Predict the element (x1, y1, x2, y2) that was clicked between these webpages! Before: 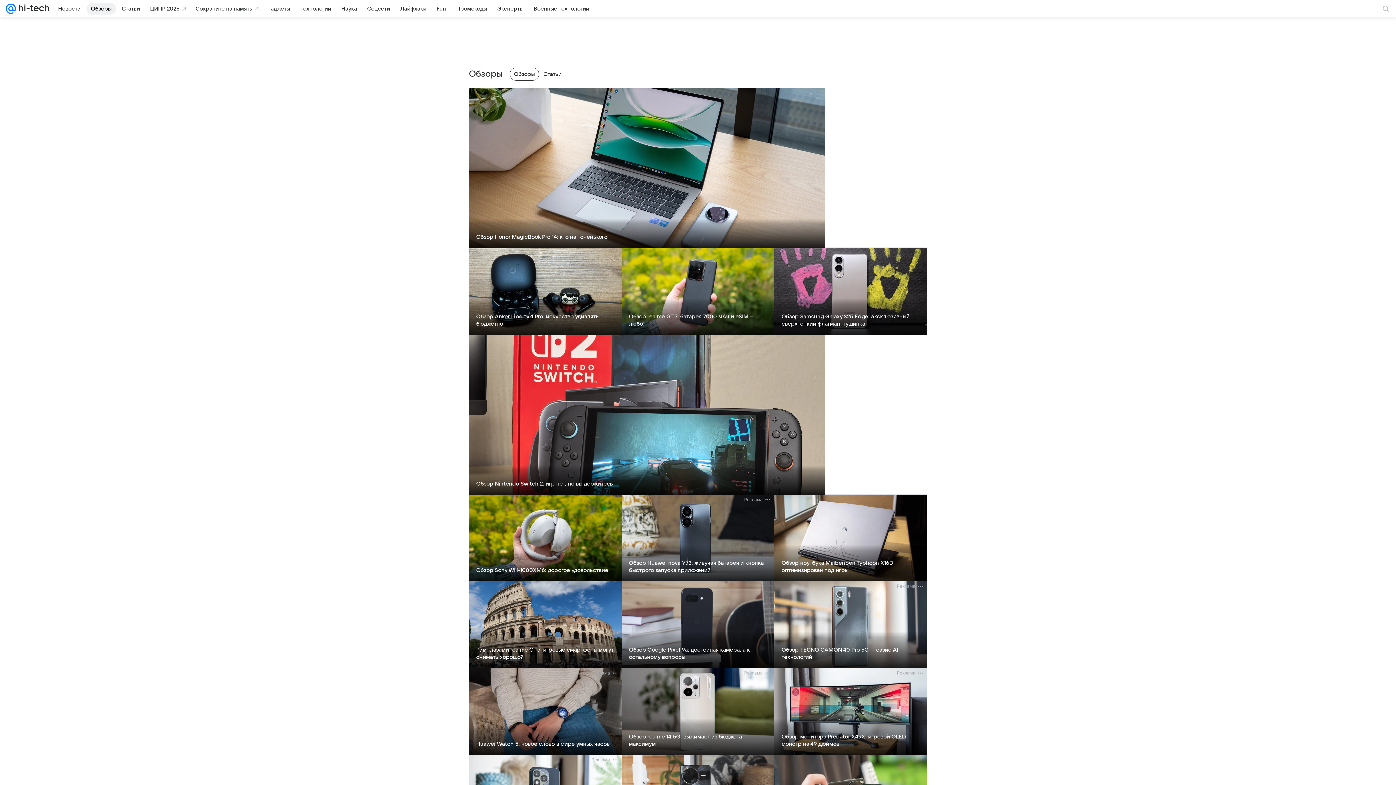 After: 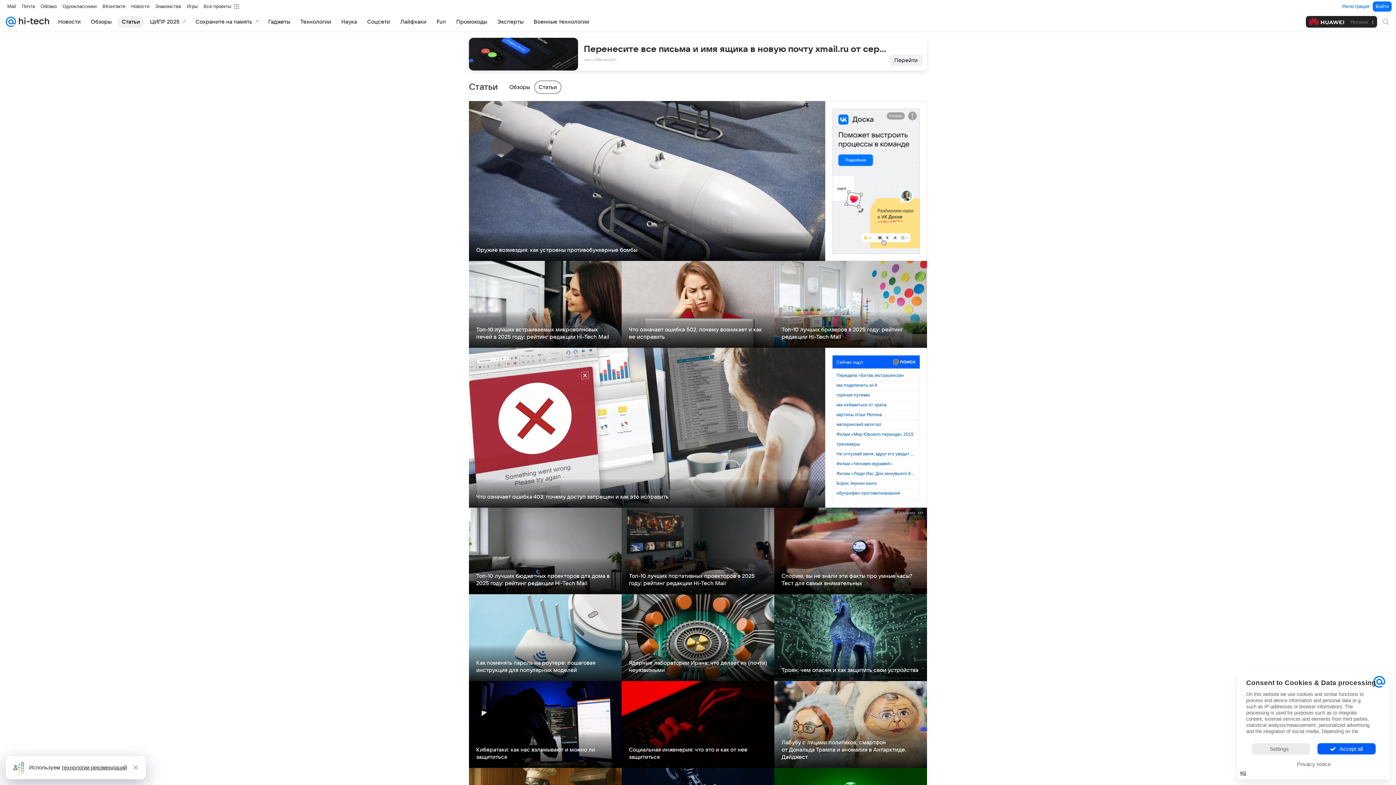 Action: bbox: (543, 70, 561, 77) label: Статьи